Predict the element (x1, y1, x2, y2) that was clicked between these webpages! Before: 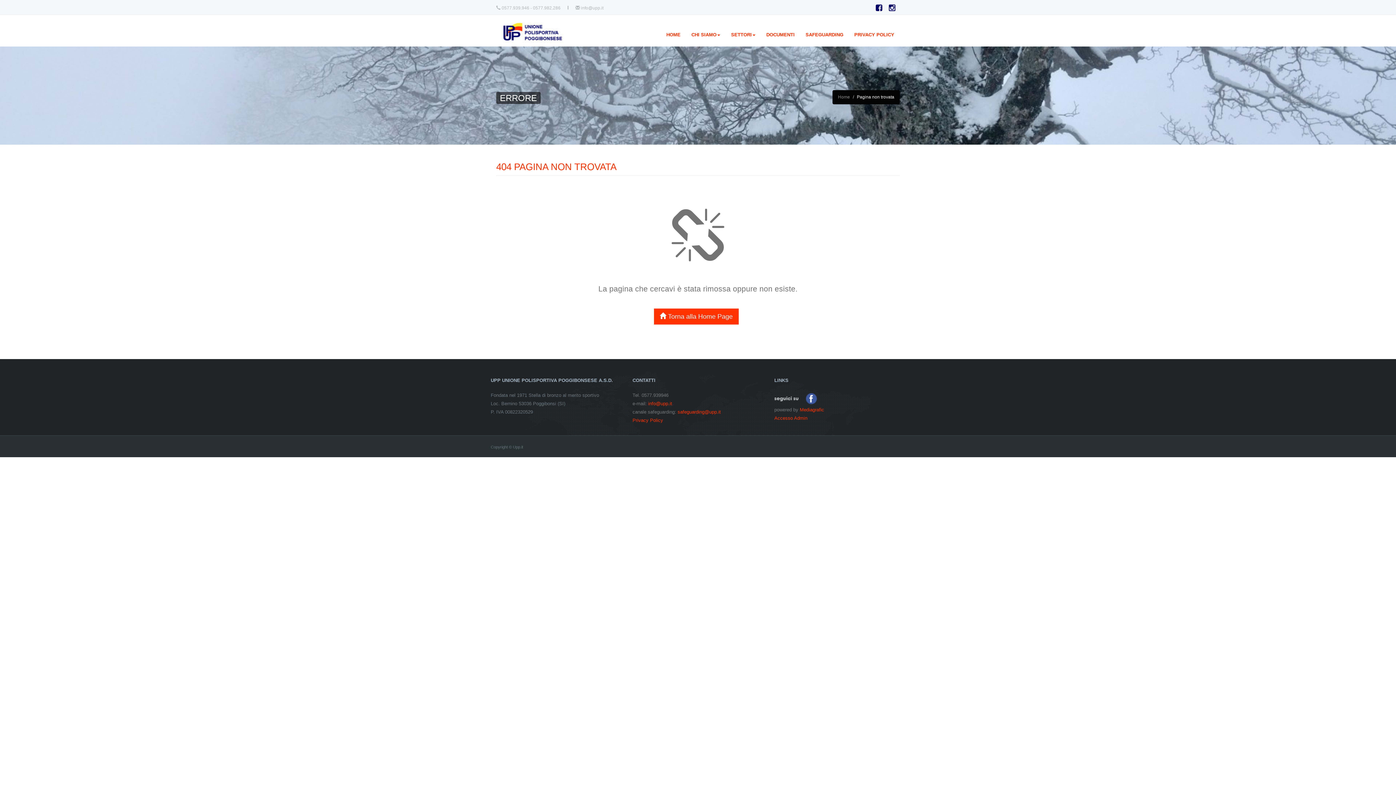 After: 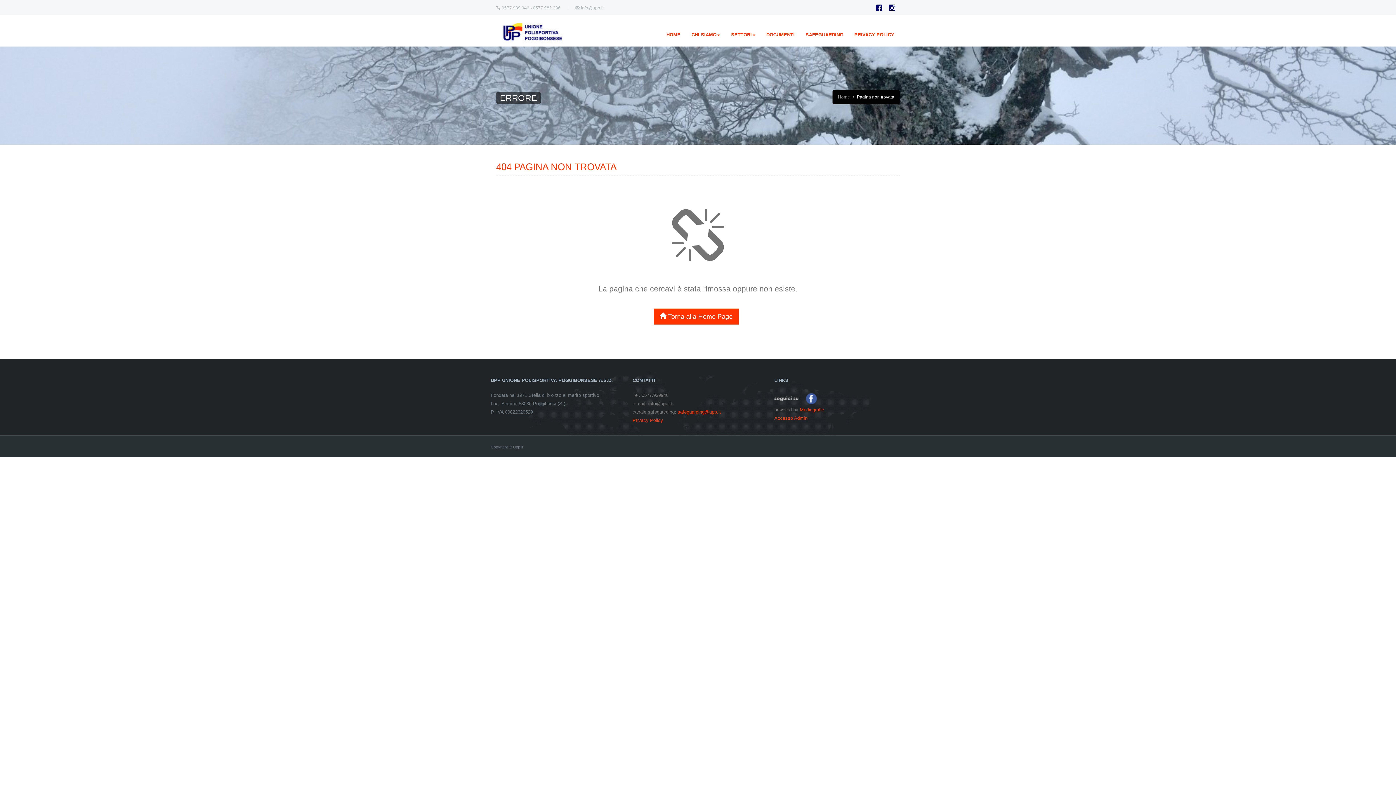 Action: label: info@upp.it bbox: (648, 401, 672, 406)